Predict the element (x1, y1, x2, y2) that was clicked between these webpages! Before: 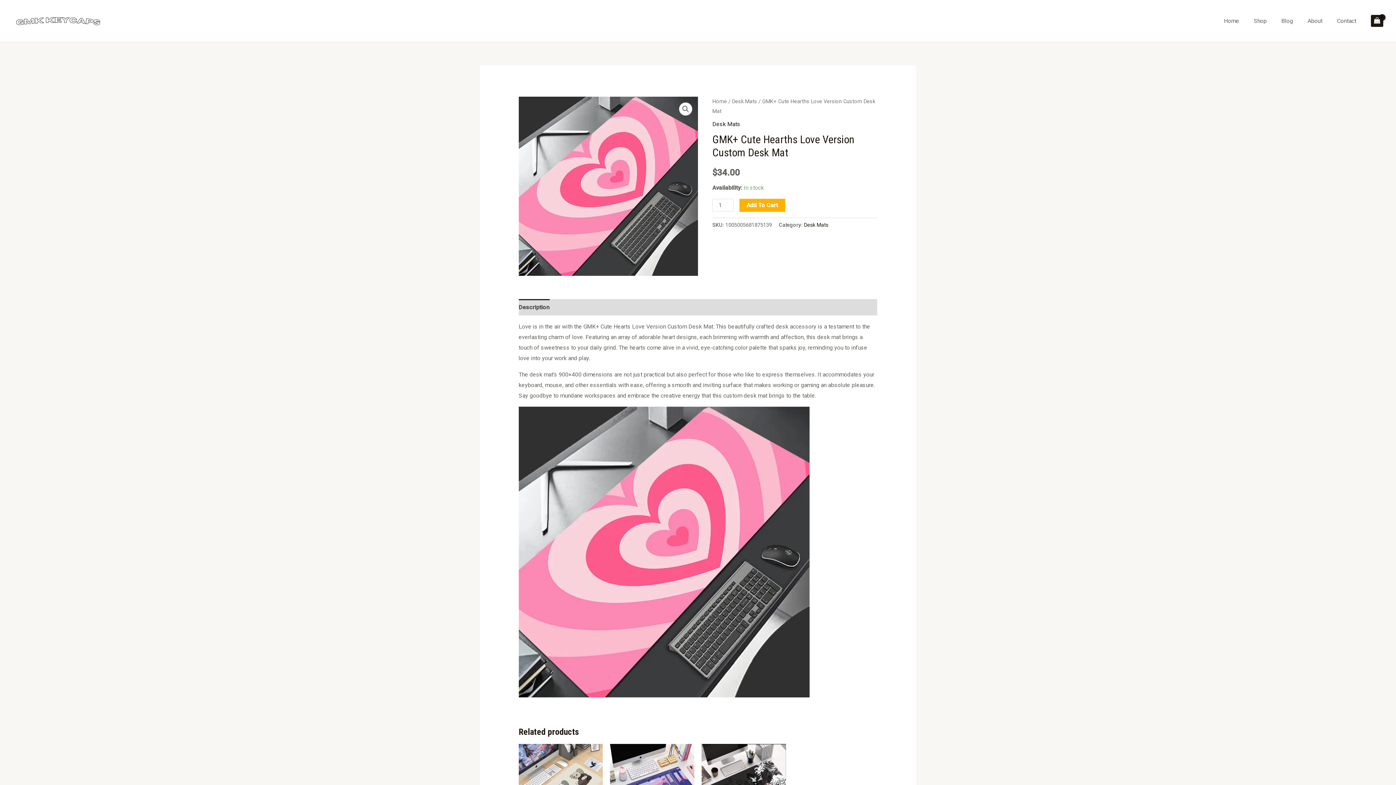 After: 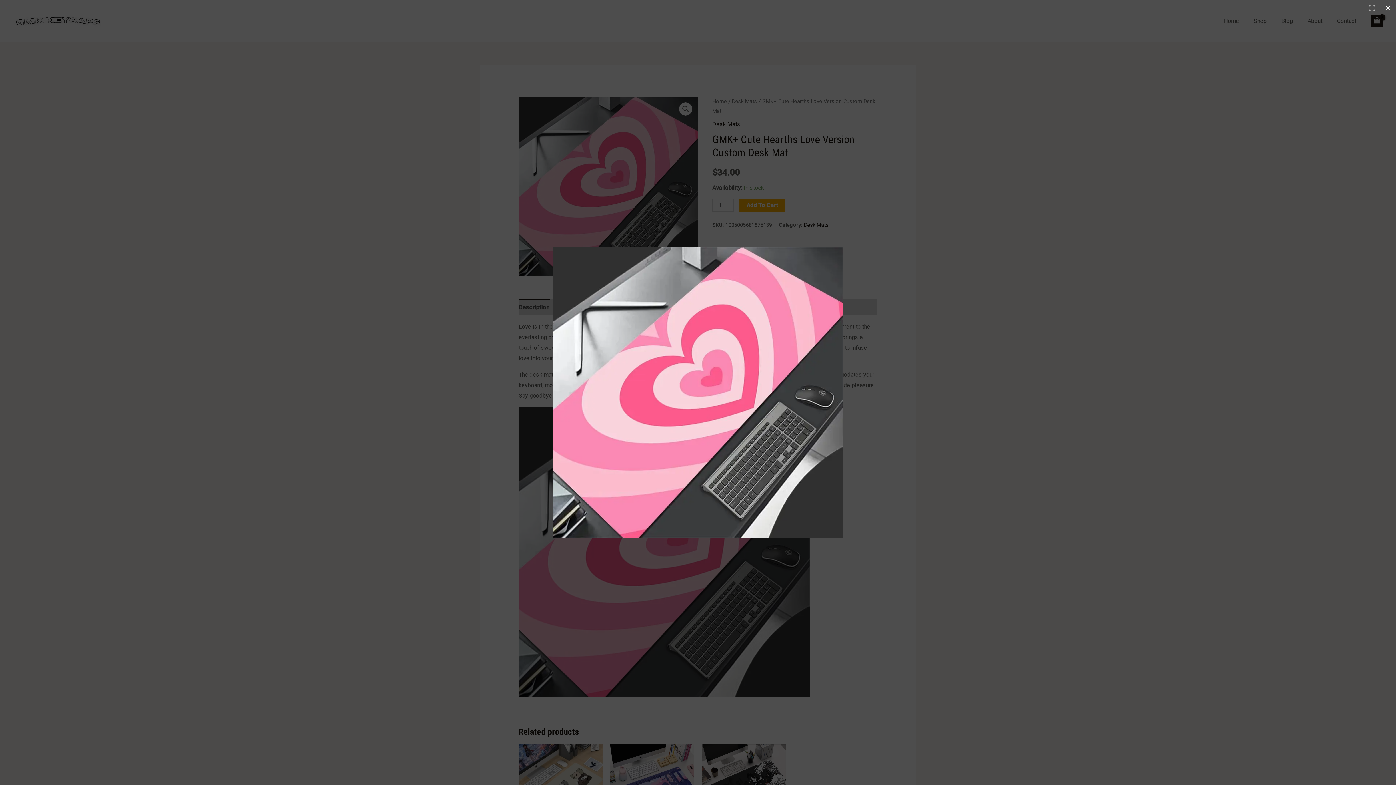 Action: label: View full-screen image gallery bbox: (679, 102, 692, 115)